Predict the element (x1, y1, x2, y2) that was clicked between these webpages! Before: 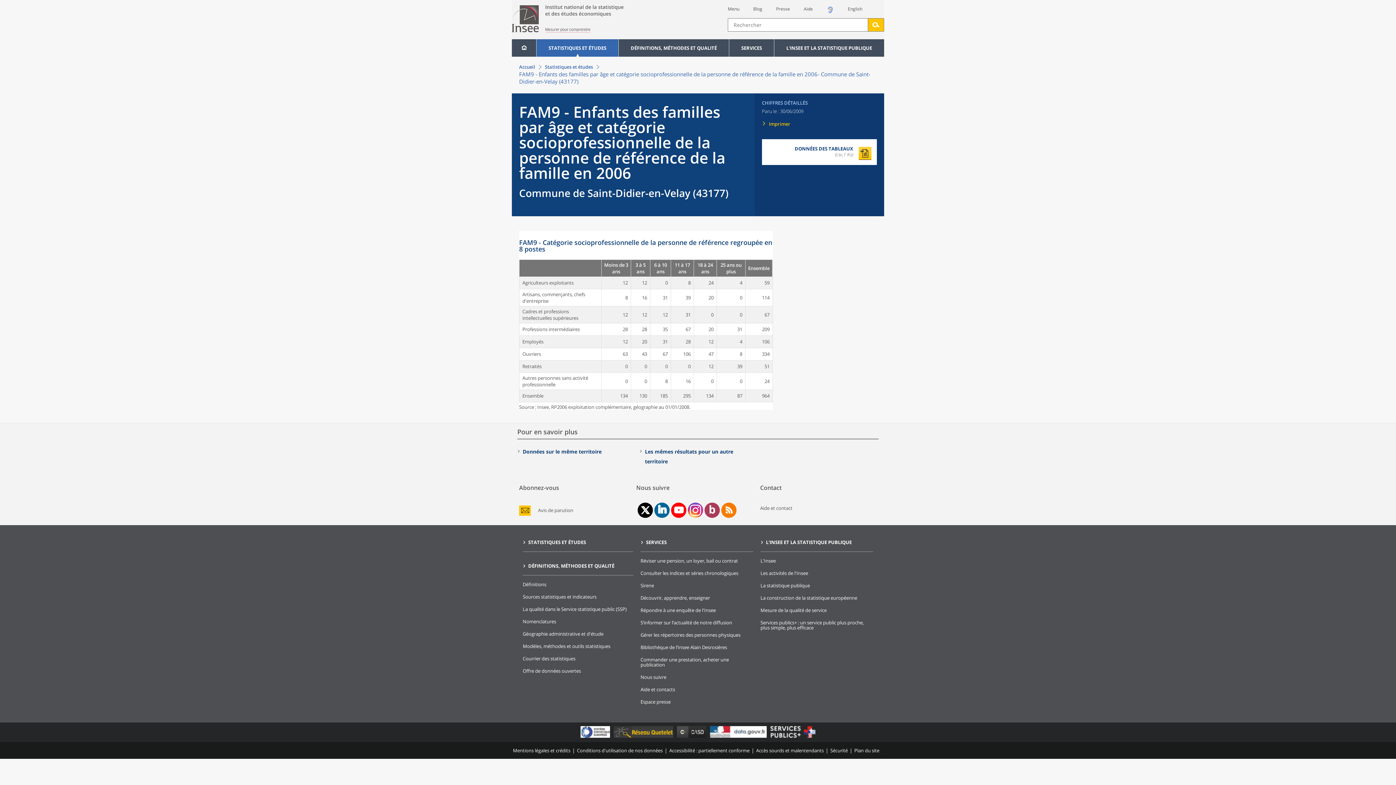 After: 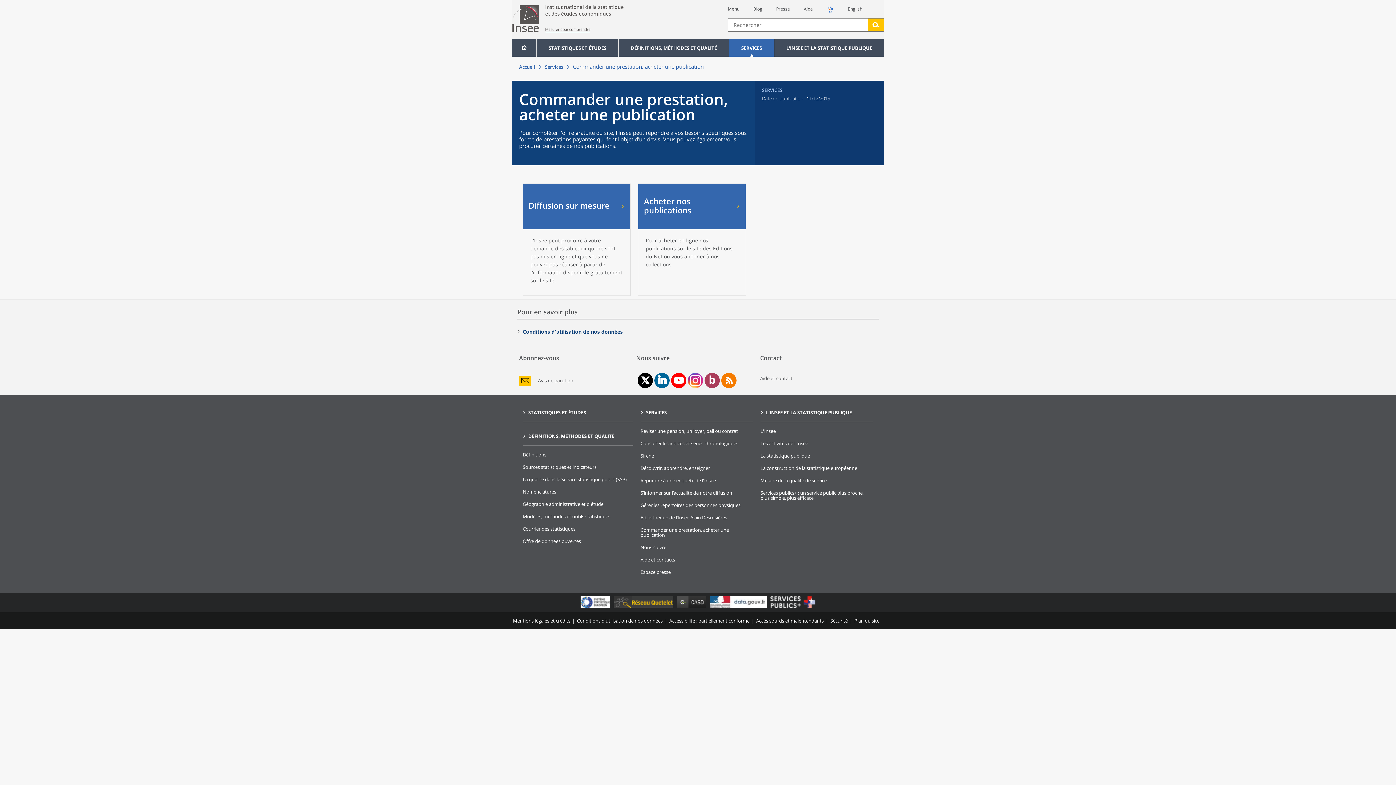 Action: label: Commander une prestation, acheter une publication bbox: (640, 656, 729, 668)